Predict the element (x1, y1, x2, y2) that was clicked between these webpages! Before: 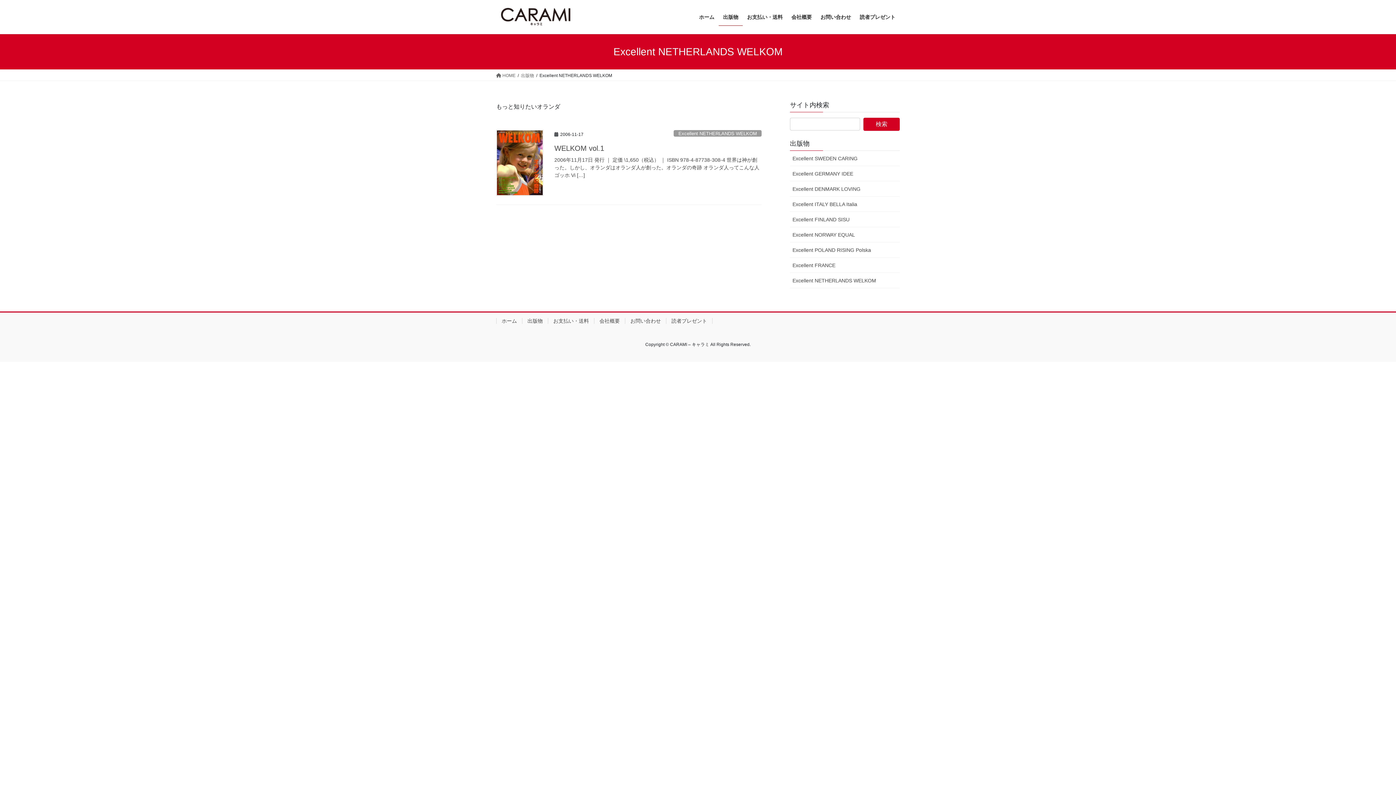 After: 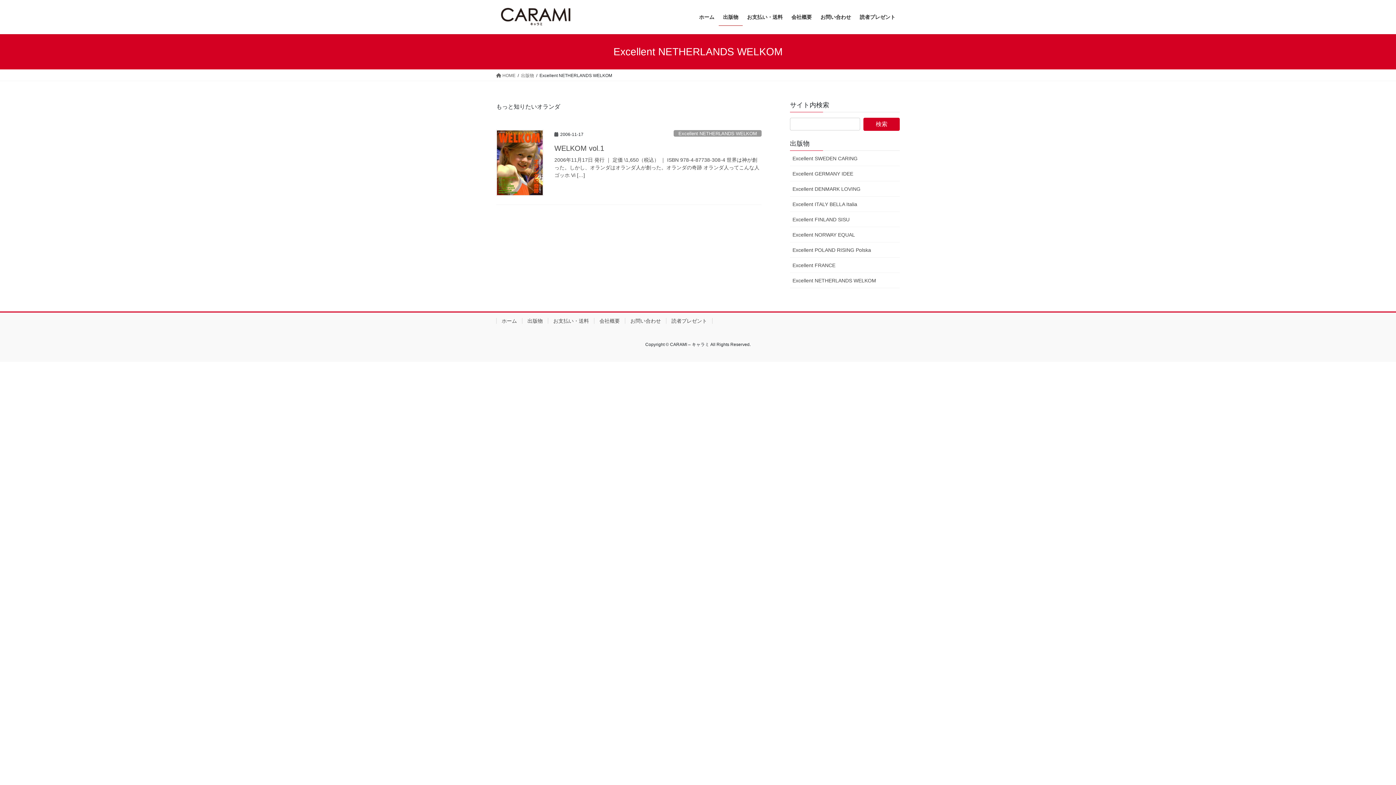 Action: bbox: (673, 130, 761, 136) label: Excellent NETHERLANDS WELKOM